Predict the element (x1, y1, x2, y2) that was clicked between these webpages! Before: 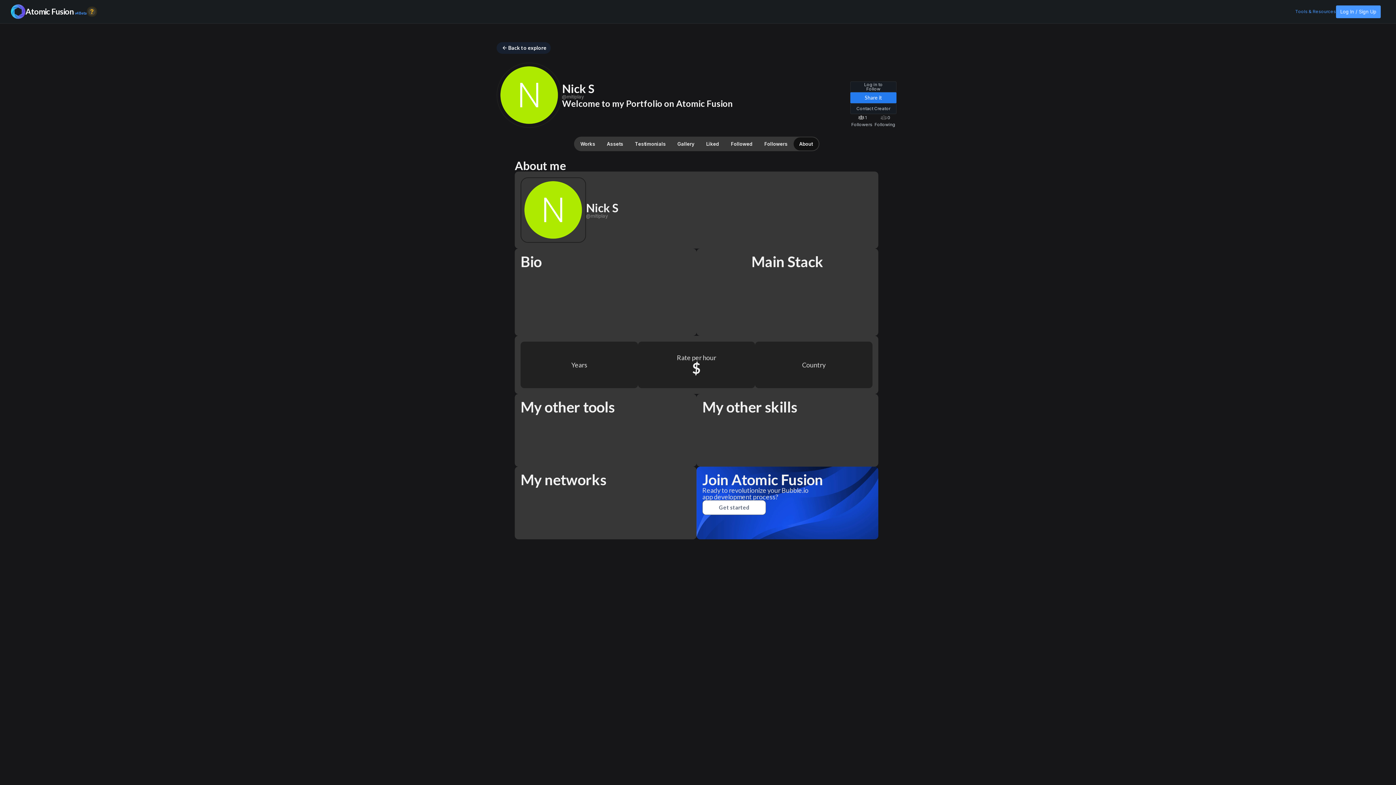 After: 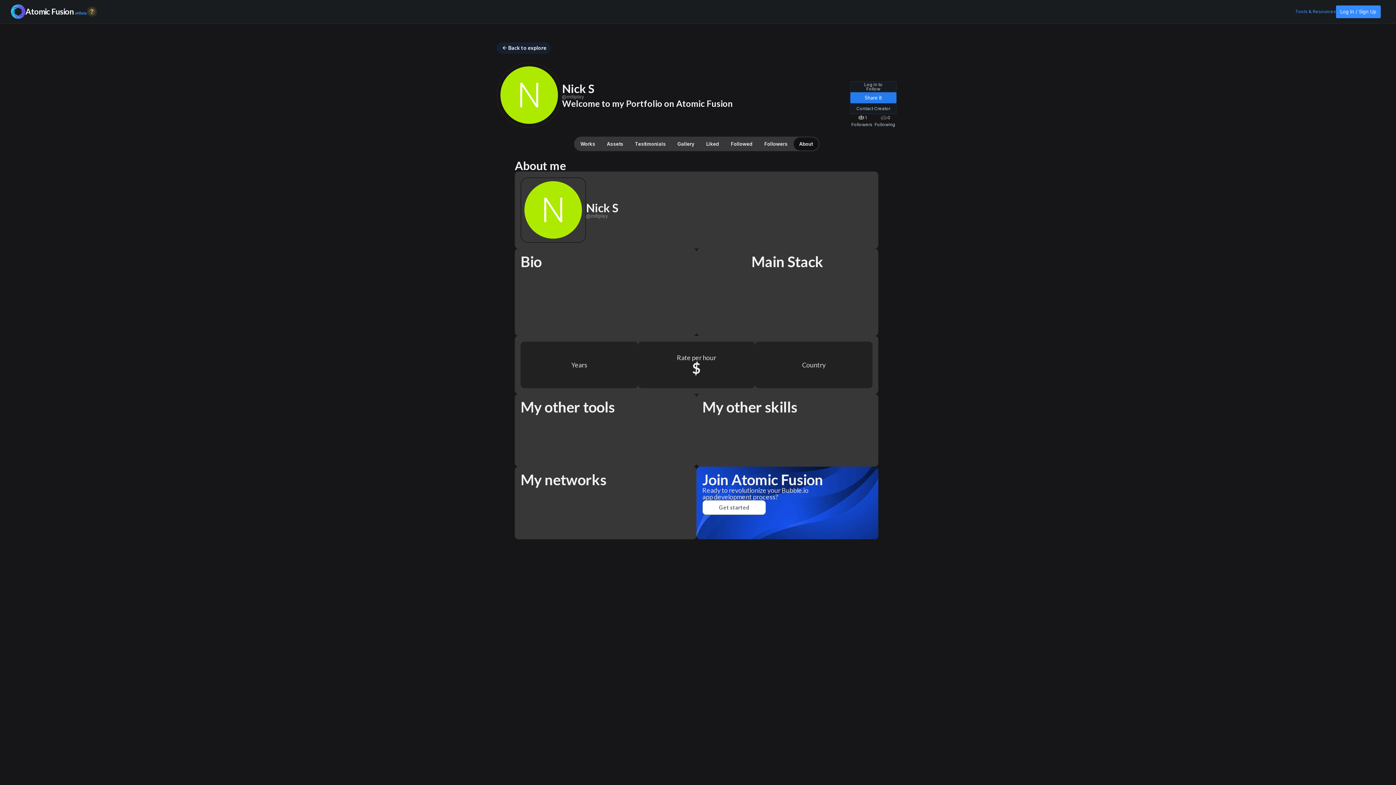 Action: bbox: (1336, 5, 1381, 18) label: Log In / Sign Up